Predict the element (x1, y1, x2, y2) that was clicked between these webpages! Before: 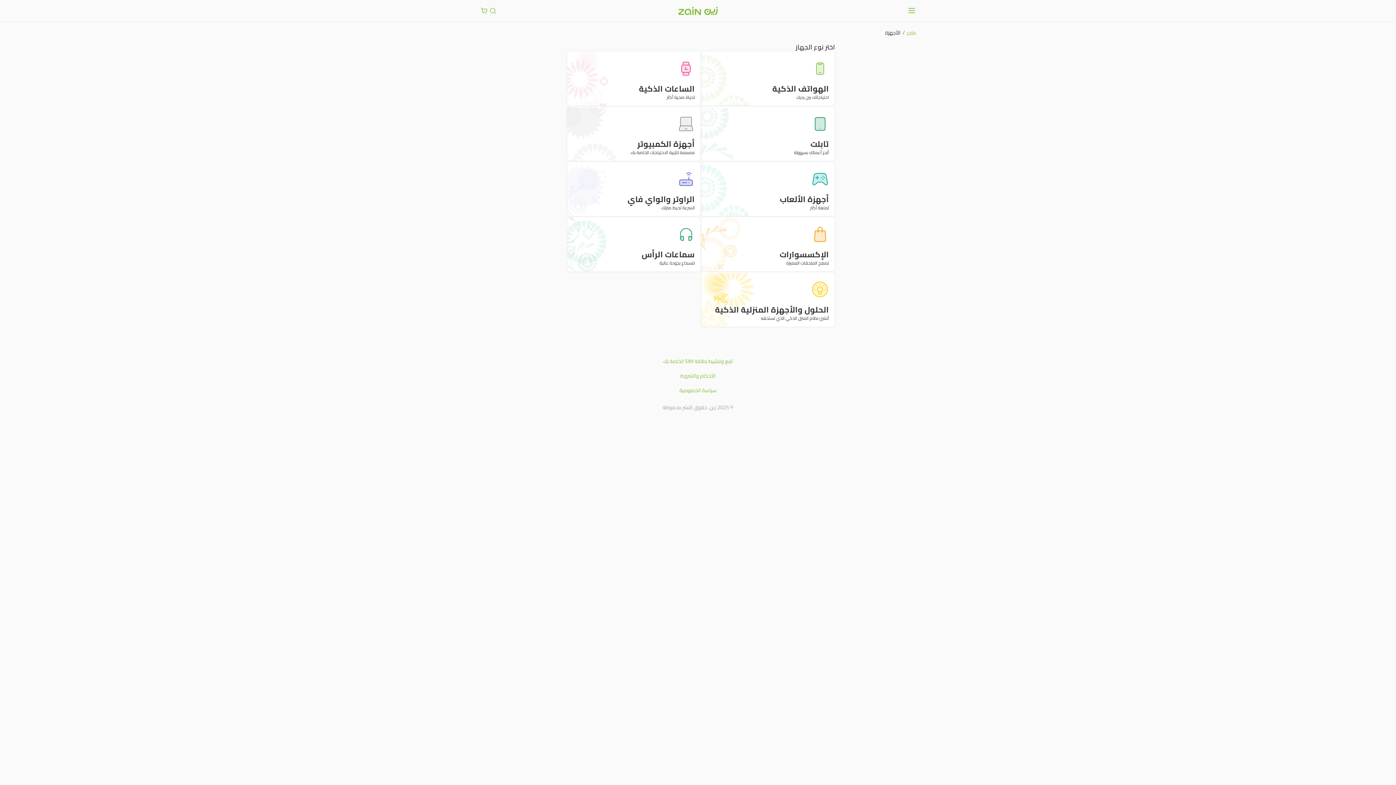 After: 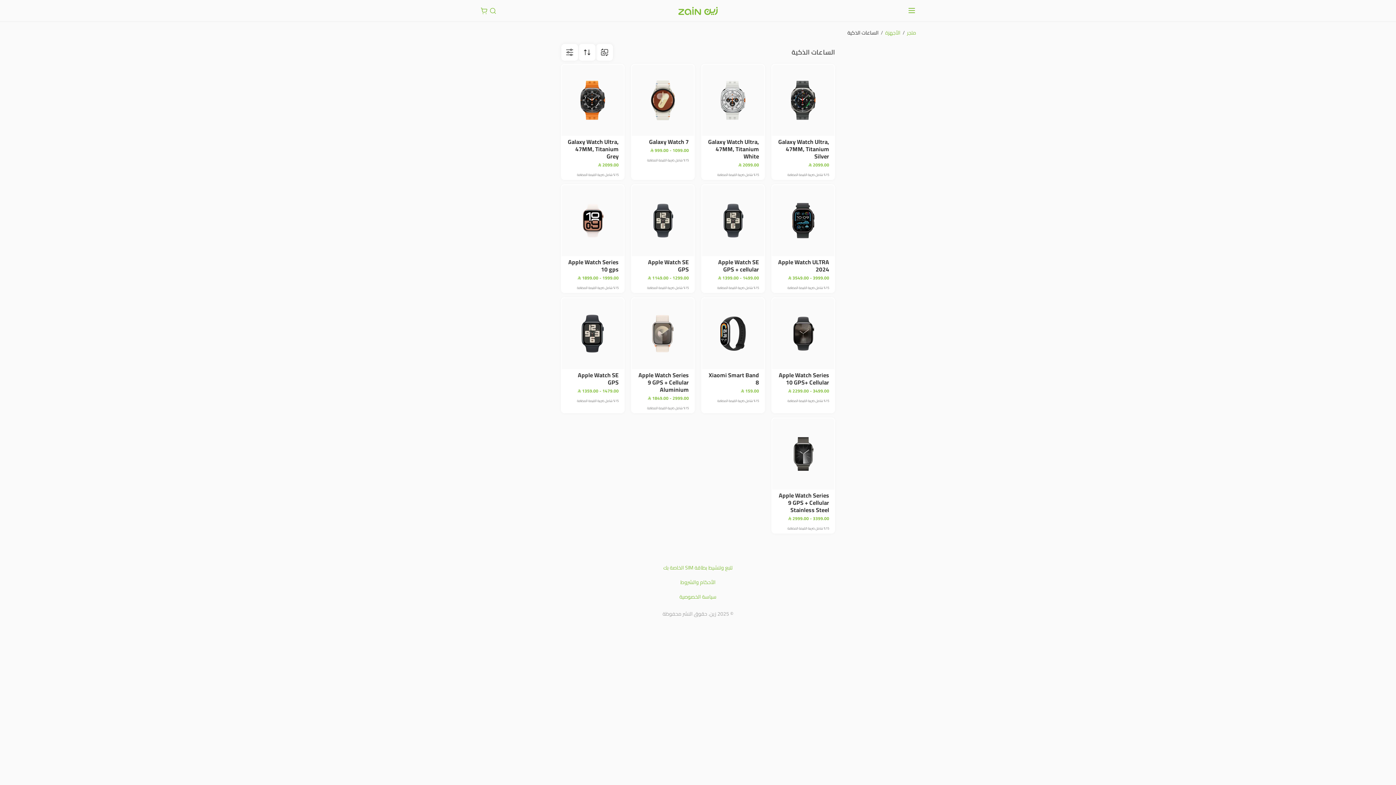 Action: label: الساعات الذكية

لحياة صحية أكثر bbox: (566, 50, 701, 106)